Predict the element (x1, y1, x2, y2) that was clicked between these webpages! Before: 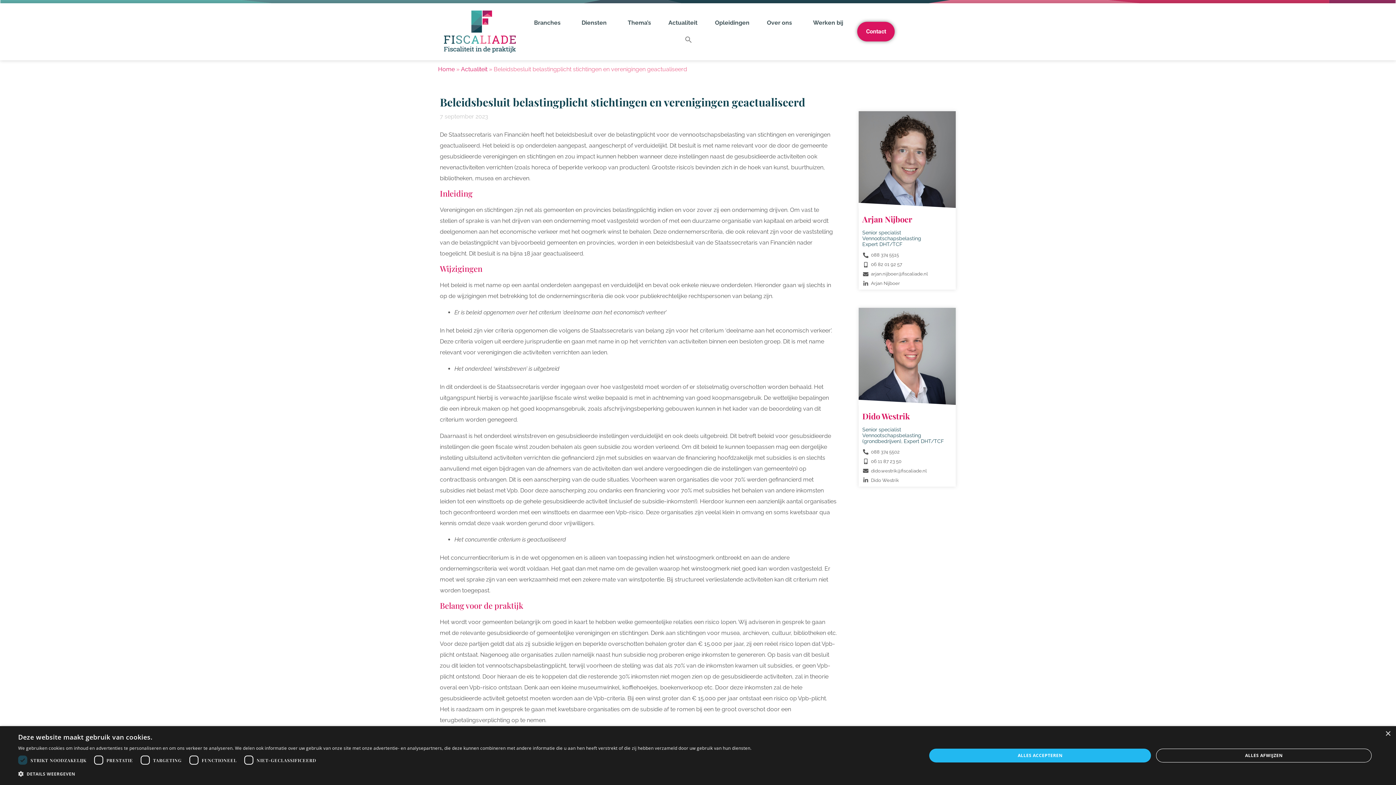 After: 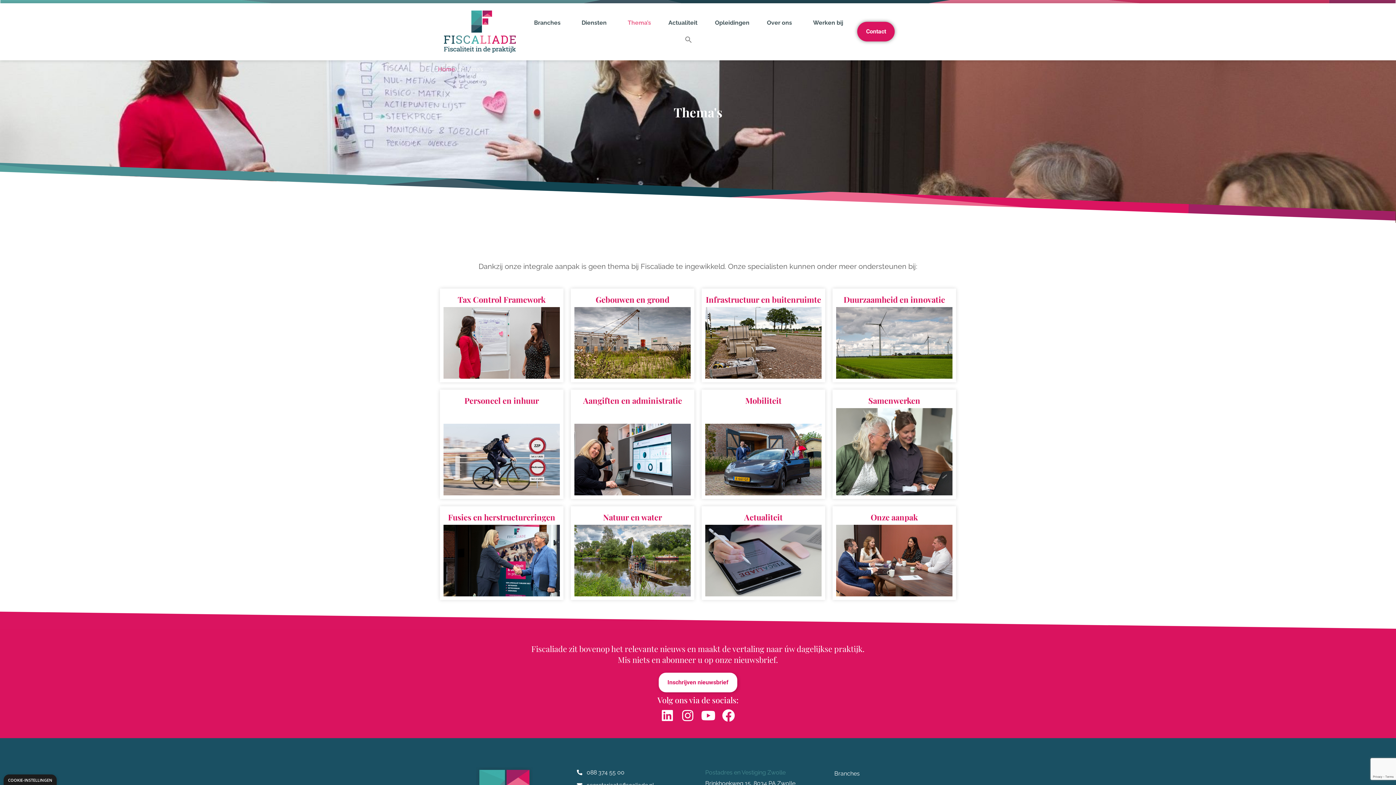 Action: bbox: (619, 14, 659, 31) label: Thema’s